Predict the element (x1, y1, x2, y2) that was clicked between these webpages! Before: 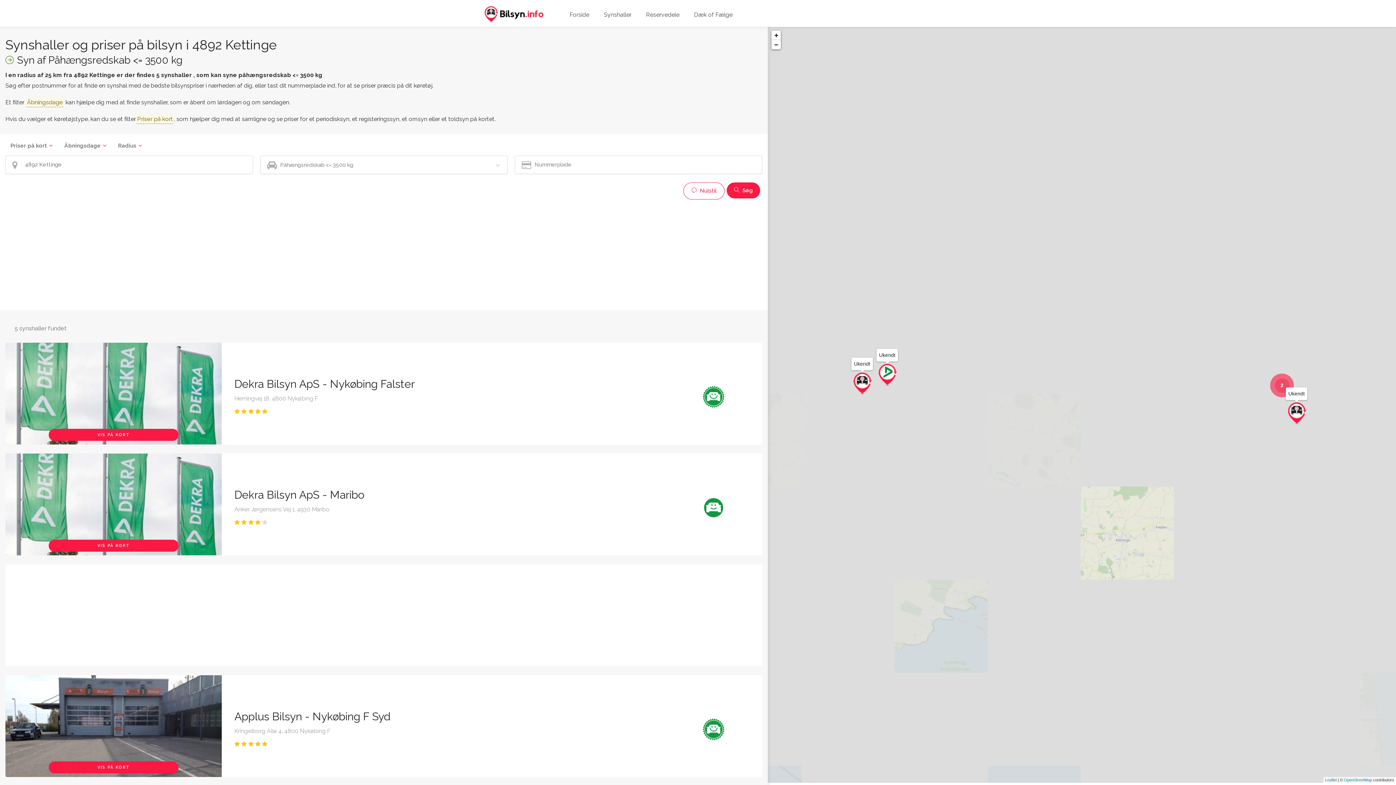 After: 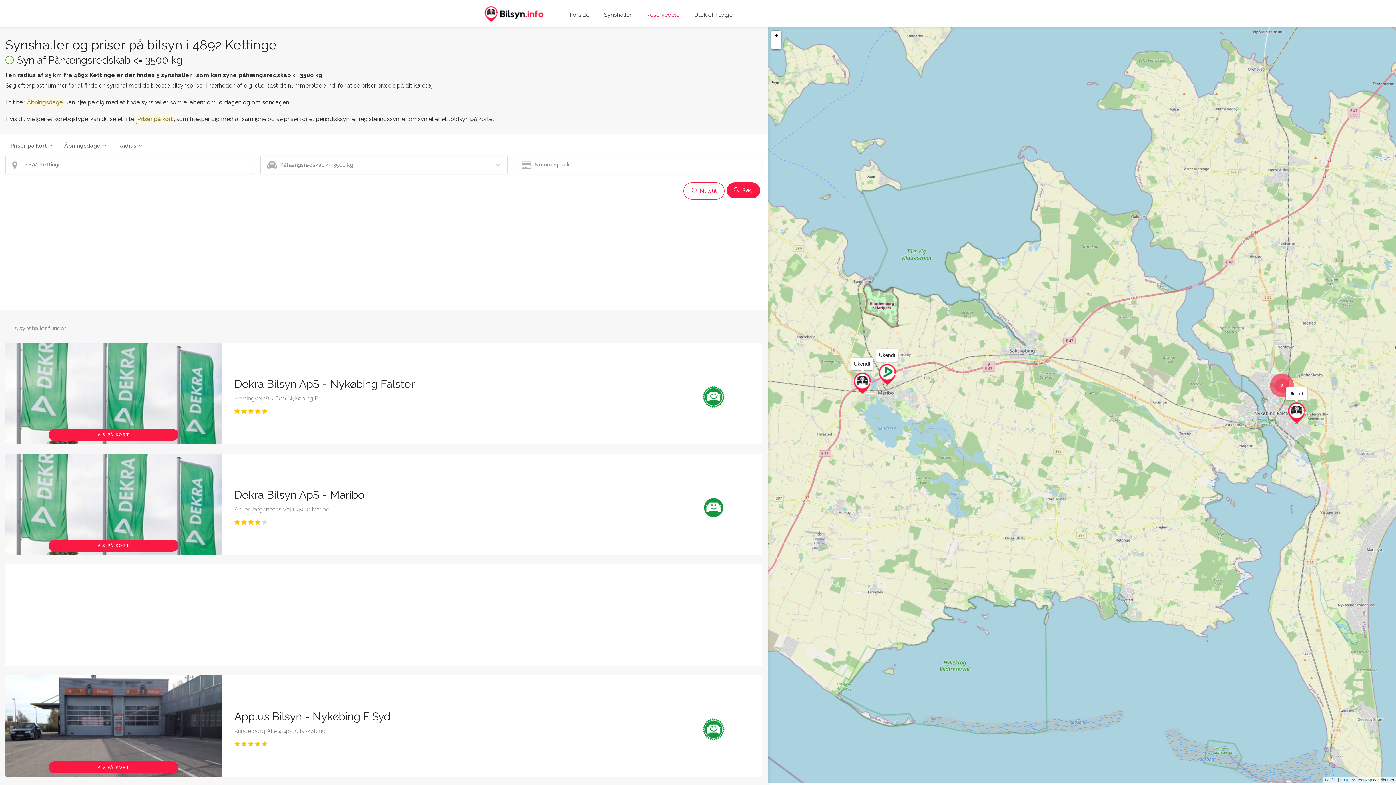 Action: bbox: (640, 6, 685, 22) label: Reservedele